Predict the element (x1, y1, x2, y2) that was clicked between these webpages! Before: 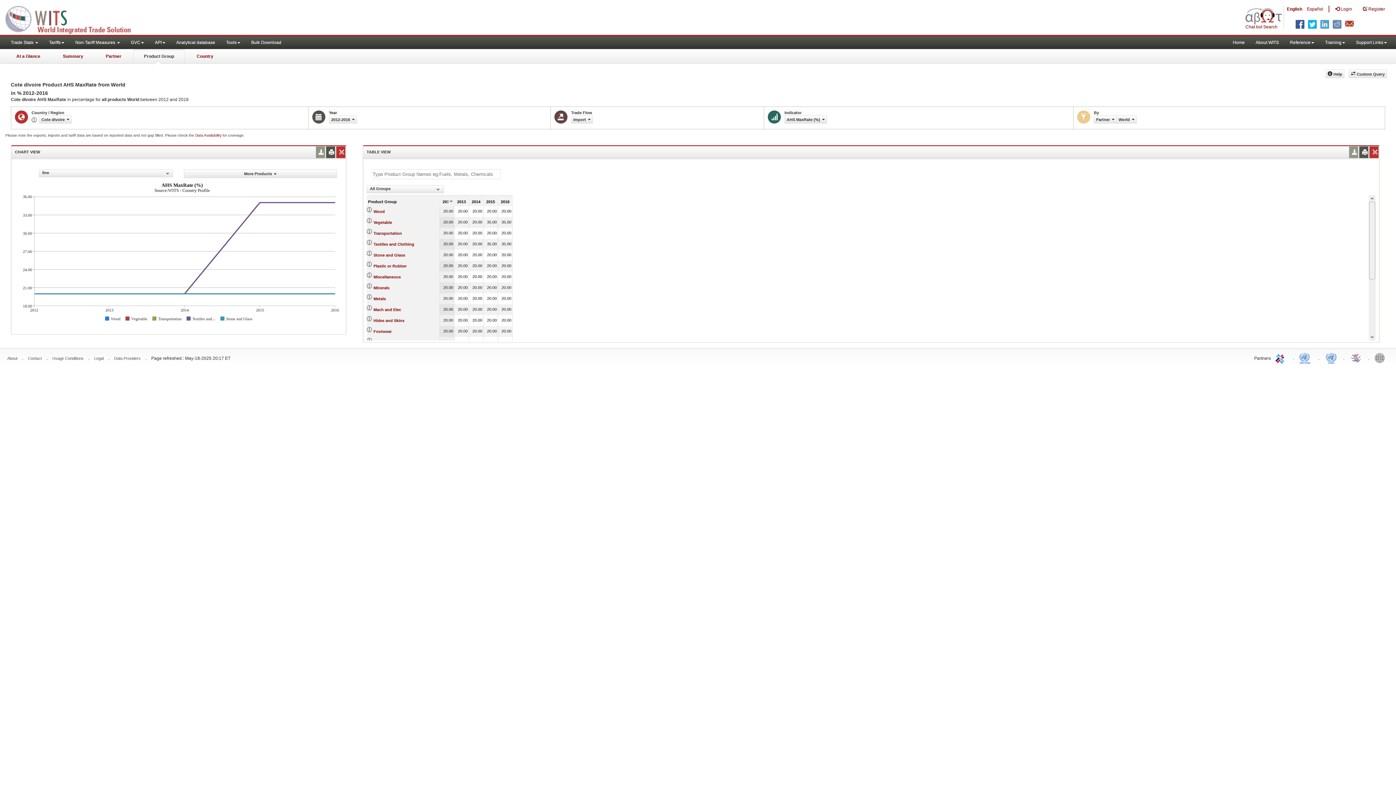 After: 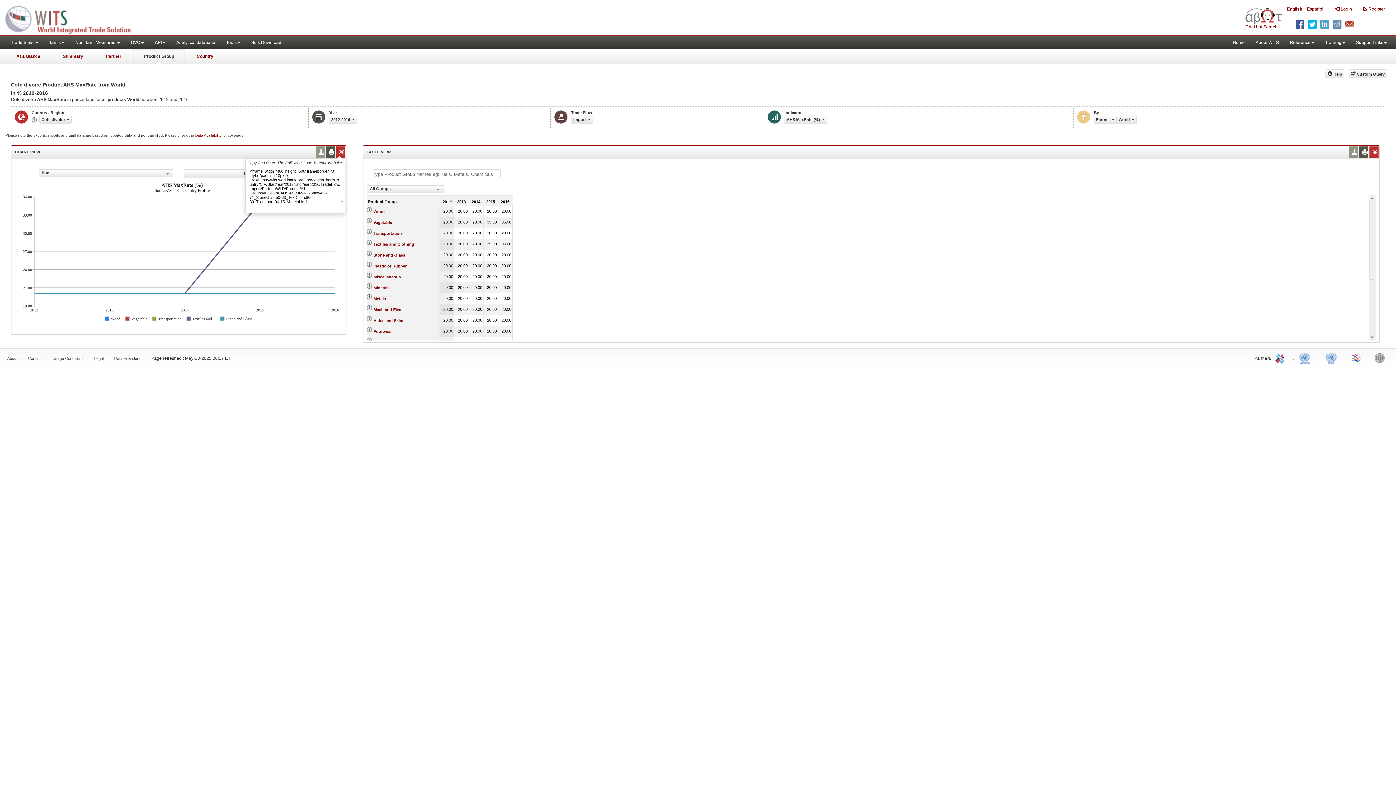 Action: bbox: (338, 146, 343, 158)